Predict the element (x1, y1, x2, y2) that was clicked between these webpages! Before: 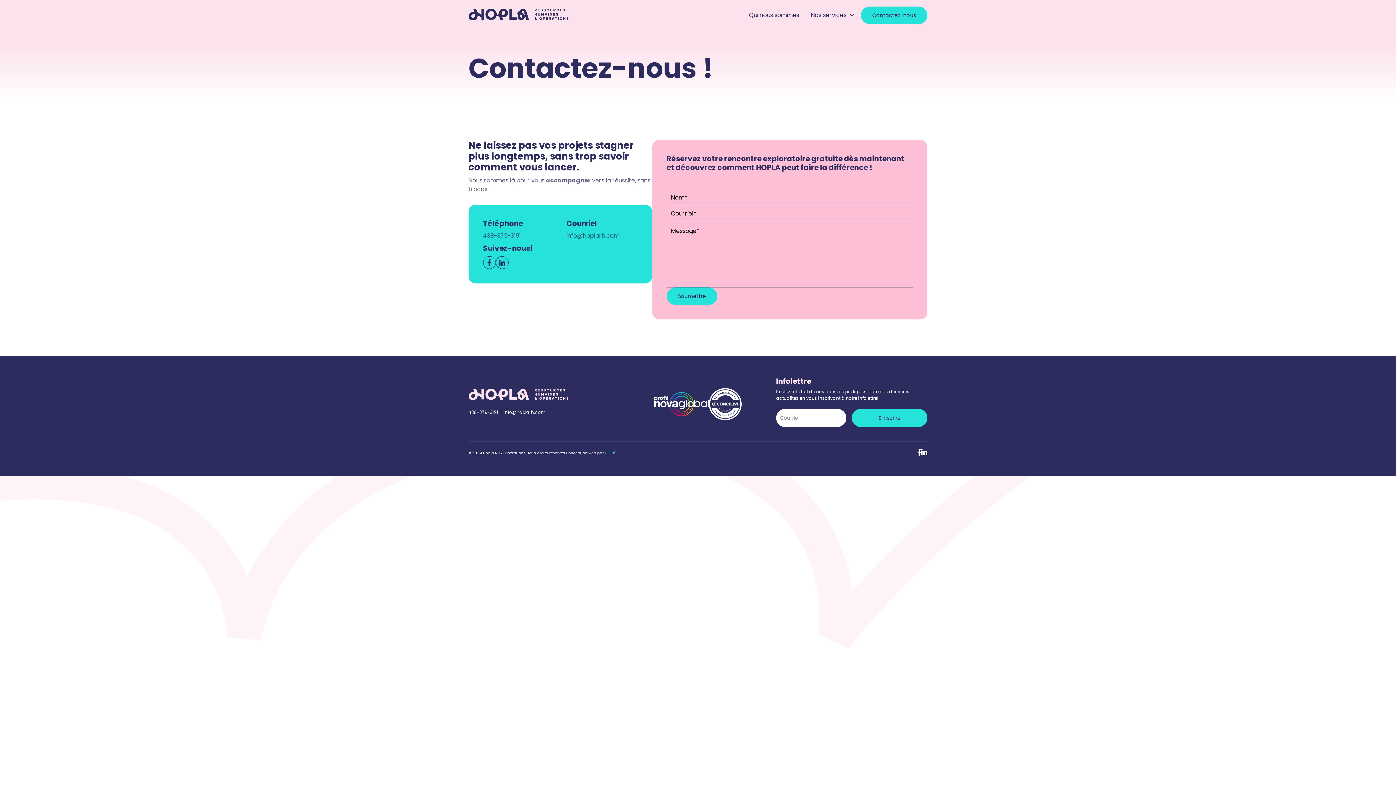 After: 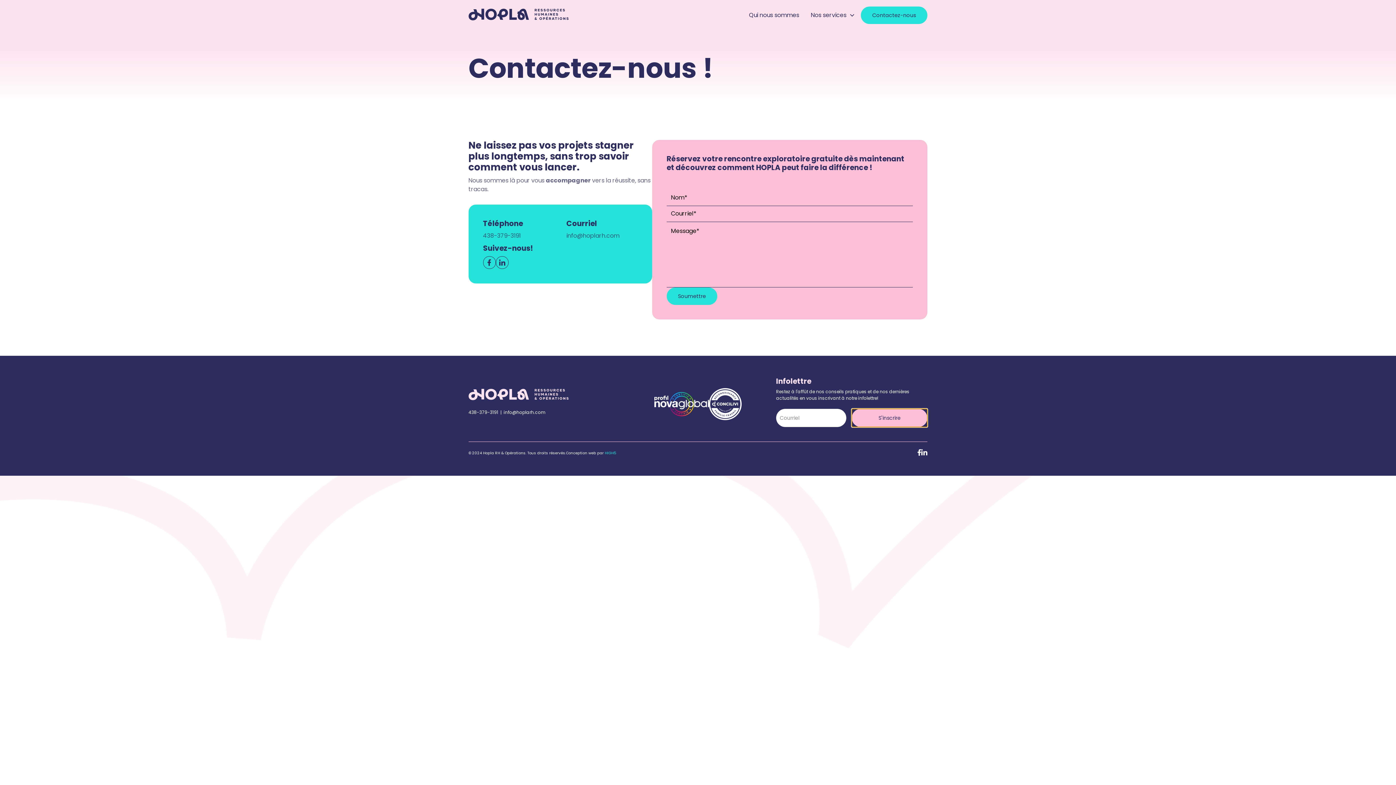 Action: bbox: (852, 409, 927, 427) label: S'inscrire